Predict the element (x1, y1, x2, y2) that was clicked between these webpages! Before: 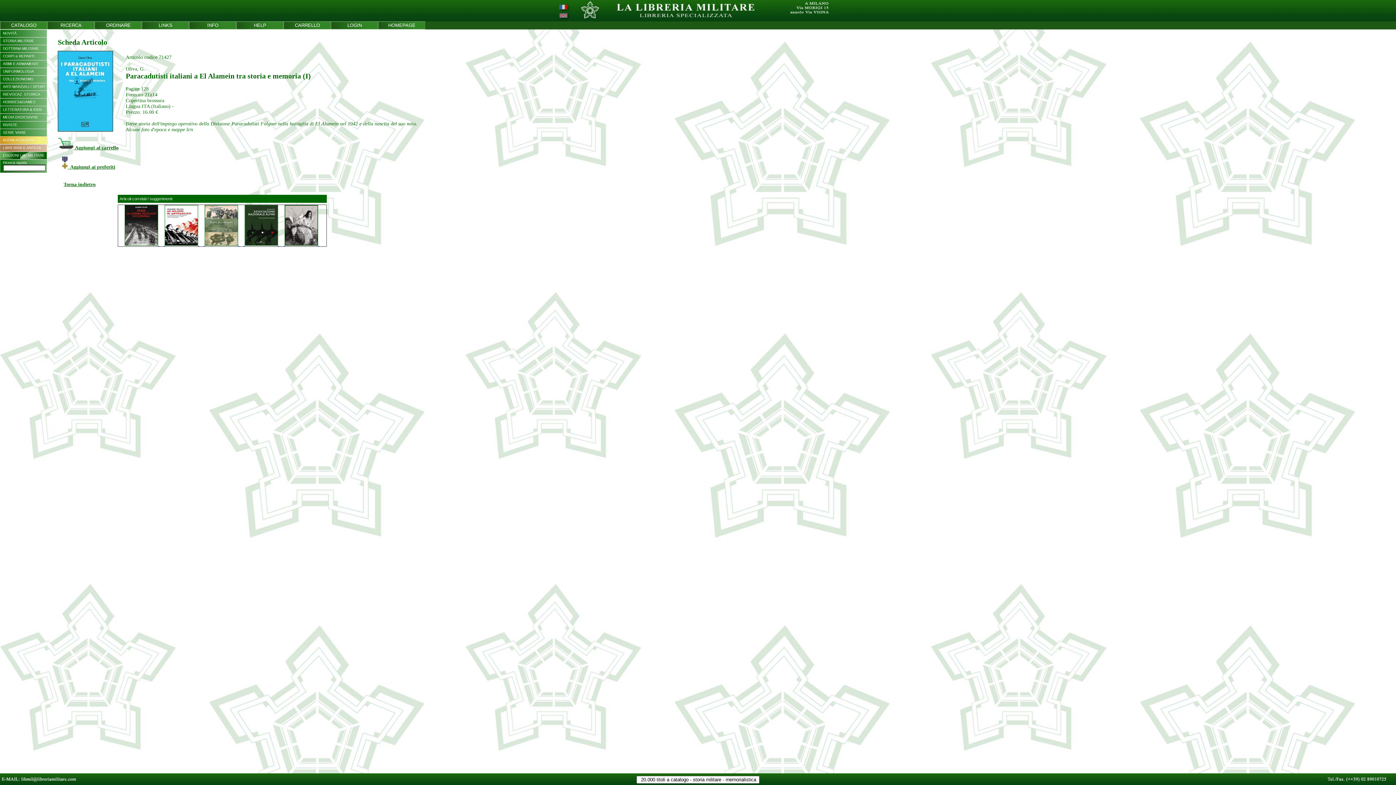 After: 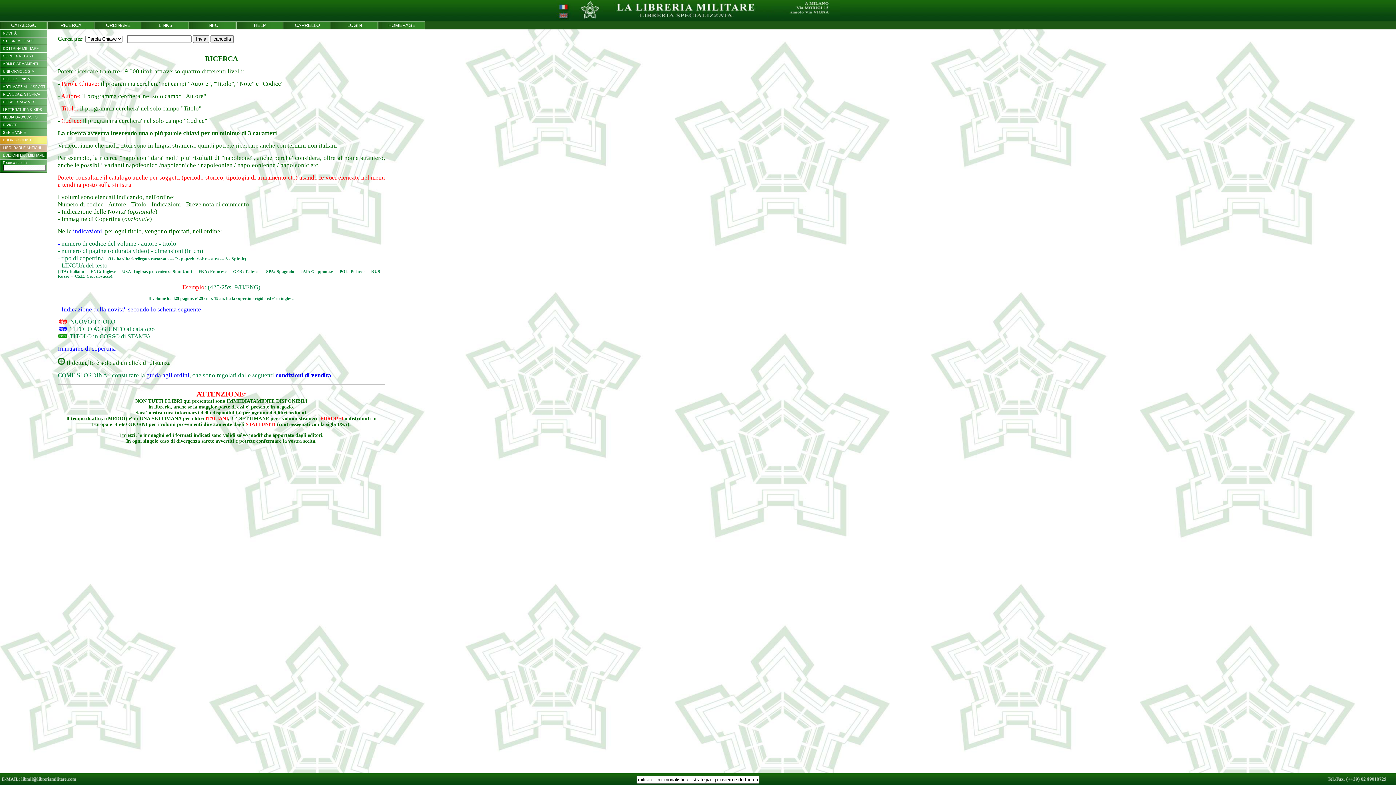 Action: label: RICERCA bbox: (47, 22, 94, 28)